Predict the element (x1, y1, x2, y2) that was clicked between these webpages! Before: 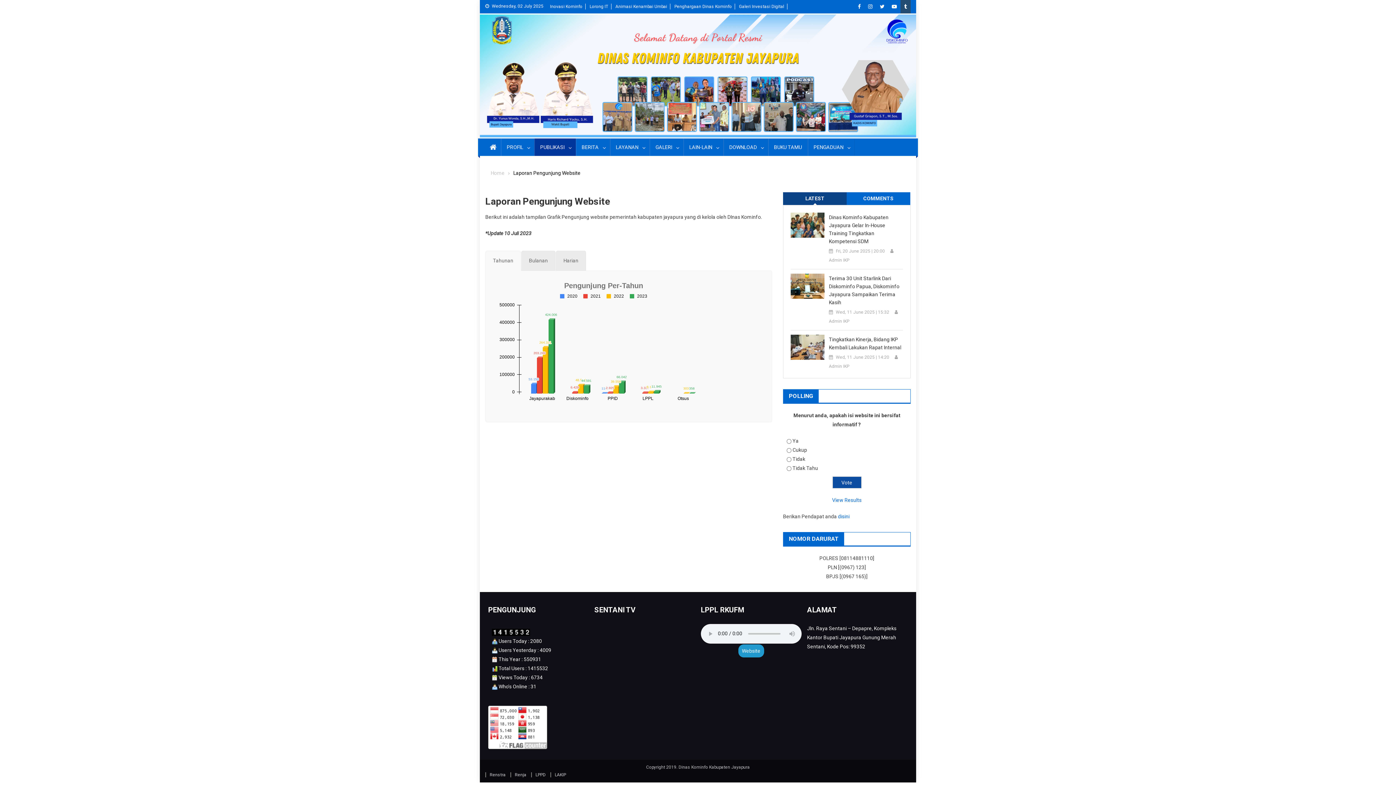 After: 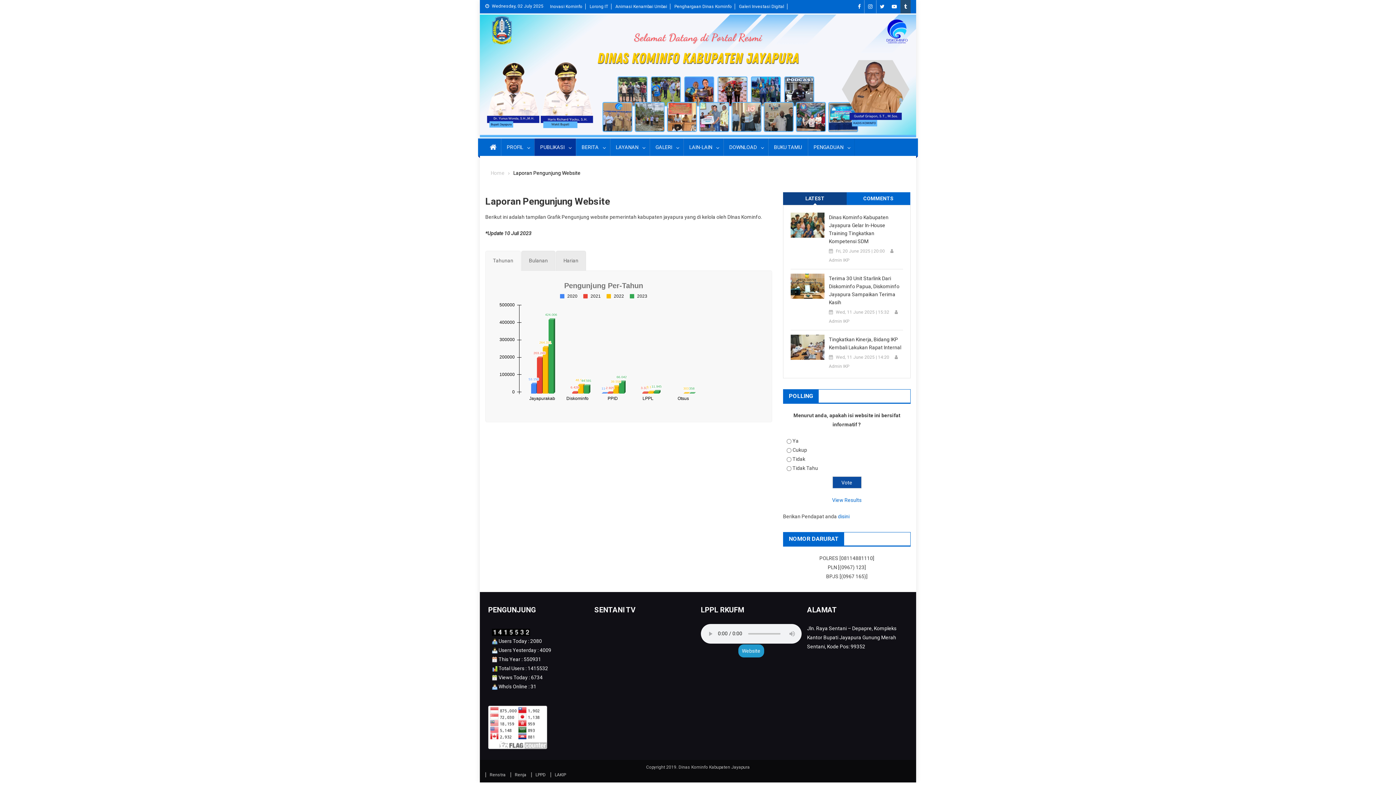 Action: bbox: (864, 0, 876, 13)